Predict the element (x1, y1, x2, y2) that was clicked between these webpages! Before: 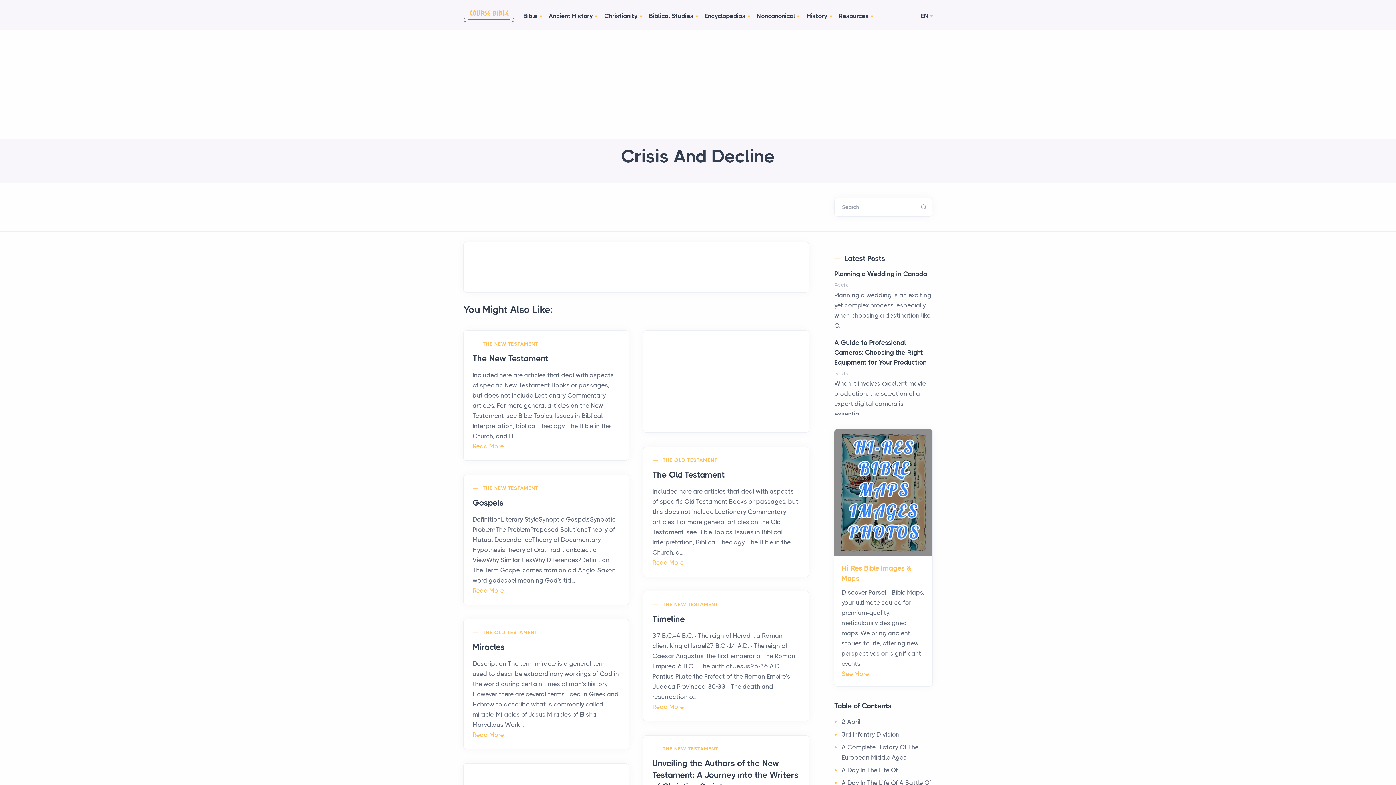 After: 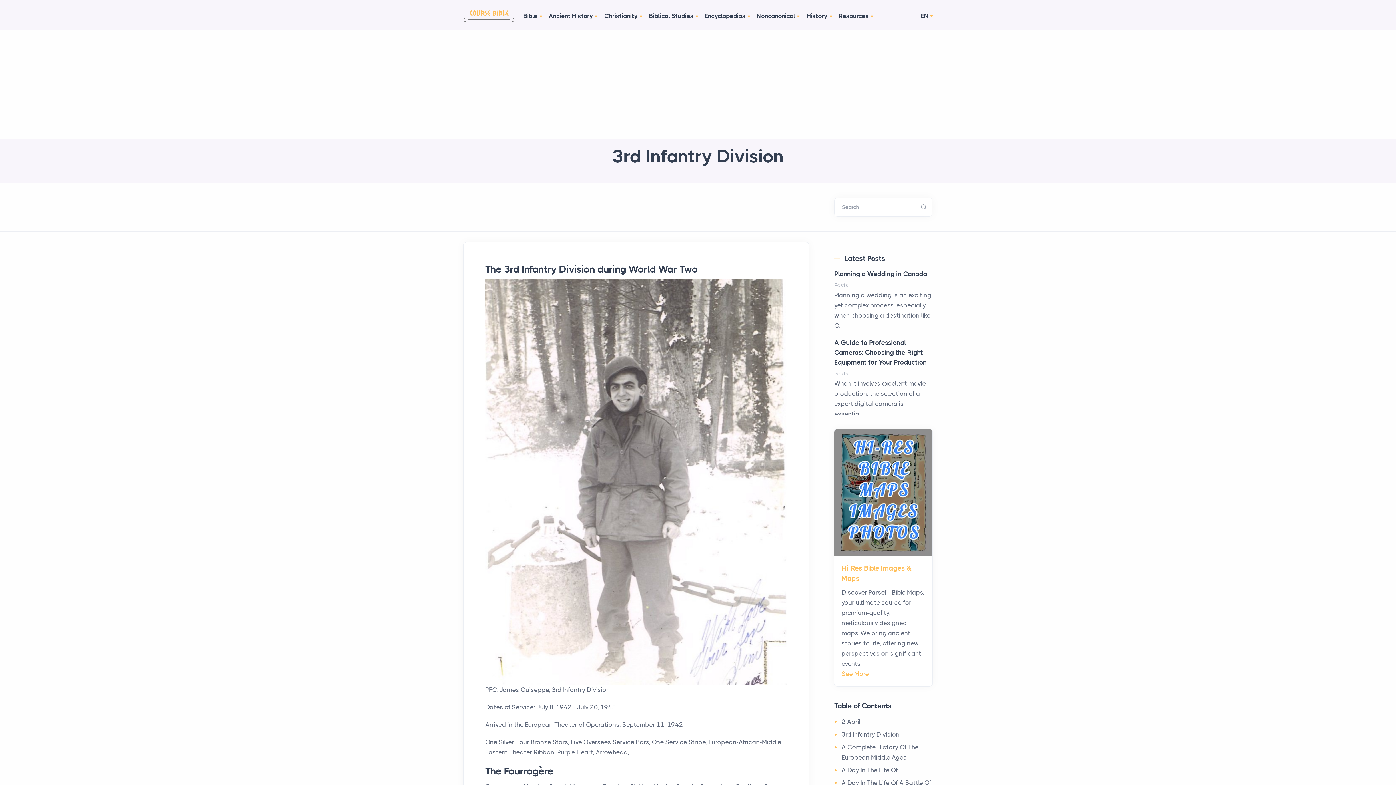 Action: bbox: (841, 731, 900, 738) label: 3rd Infantry Division